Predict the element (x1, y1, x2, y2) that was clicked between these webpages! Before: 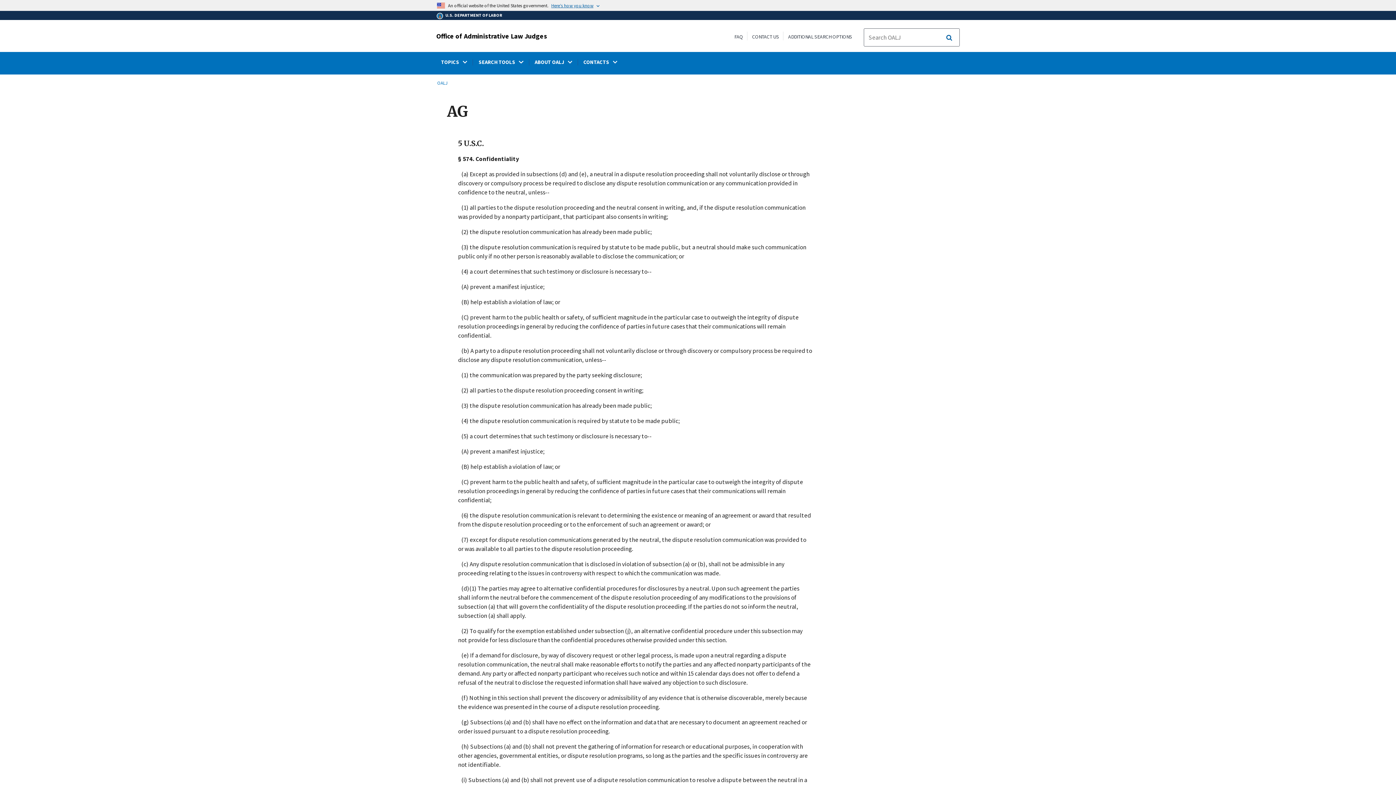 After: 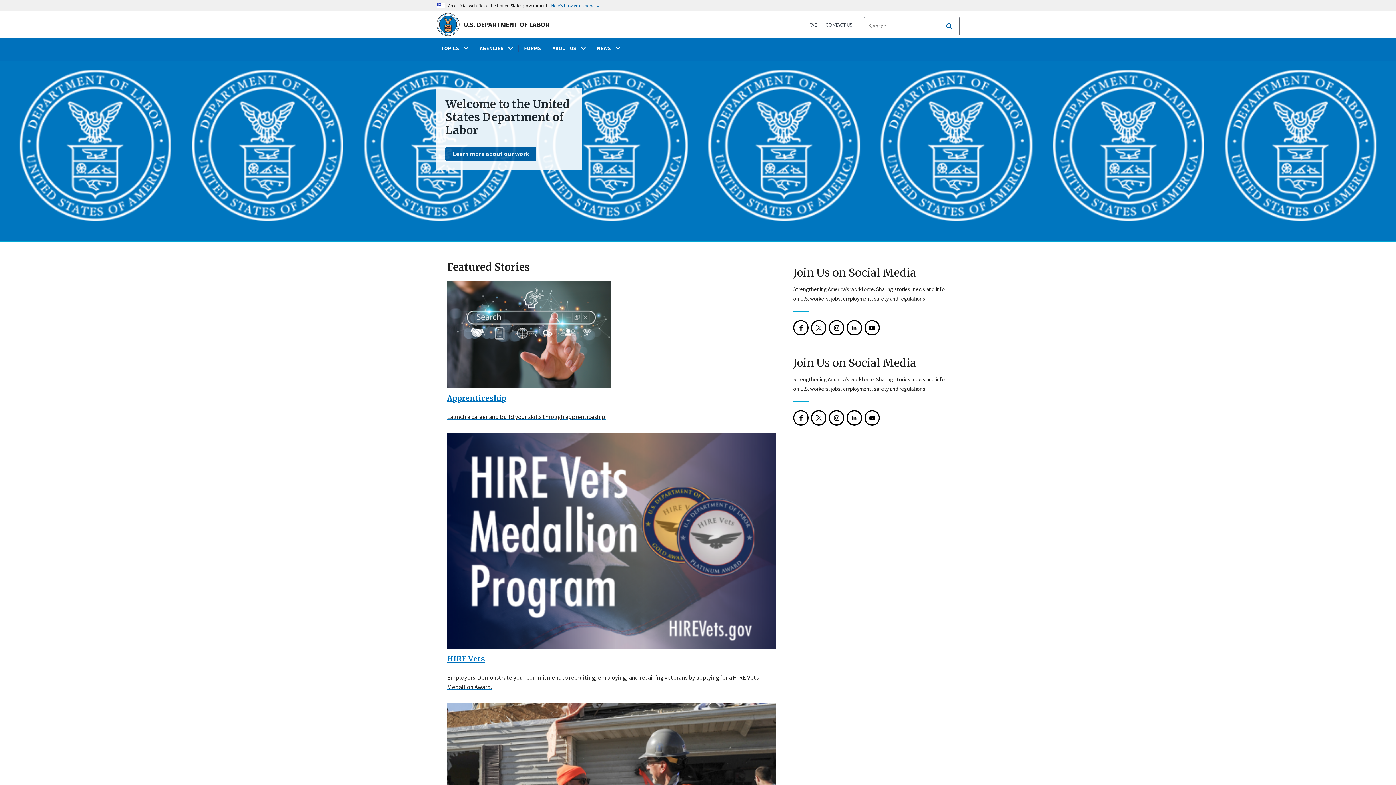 Action: bbox: (436, 11, 502, 19) label: U.S. DEPARTMENT OF LABOR